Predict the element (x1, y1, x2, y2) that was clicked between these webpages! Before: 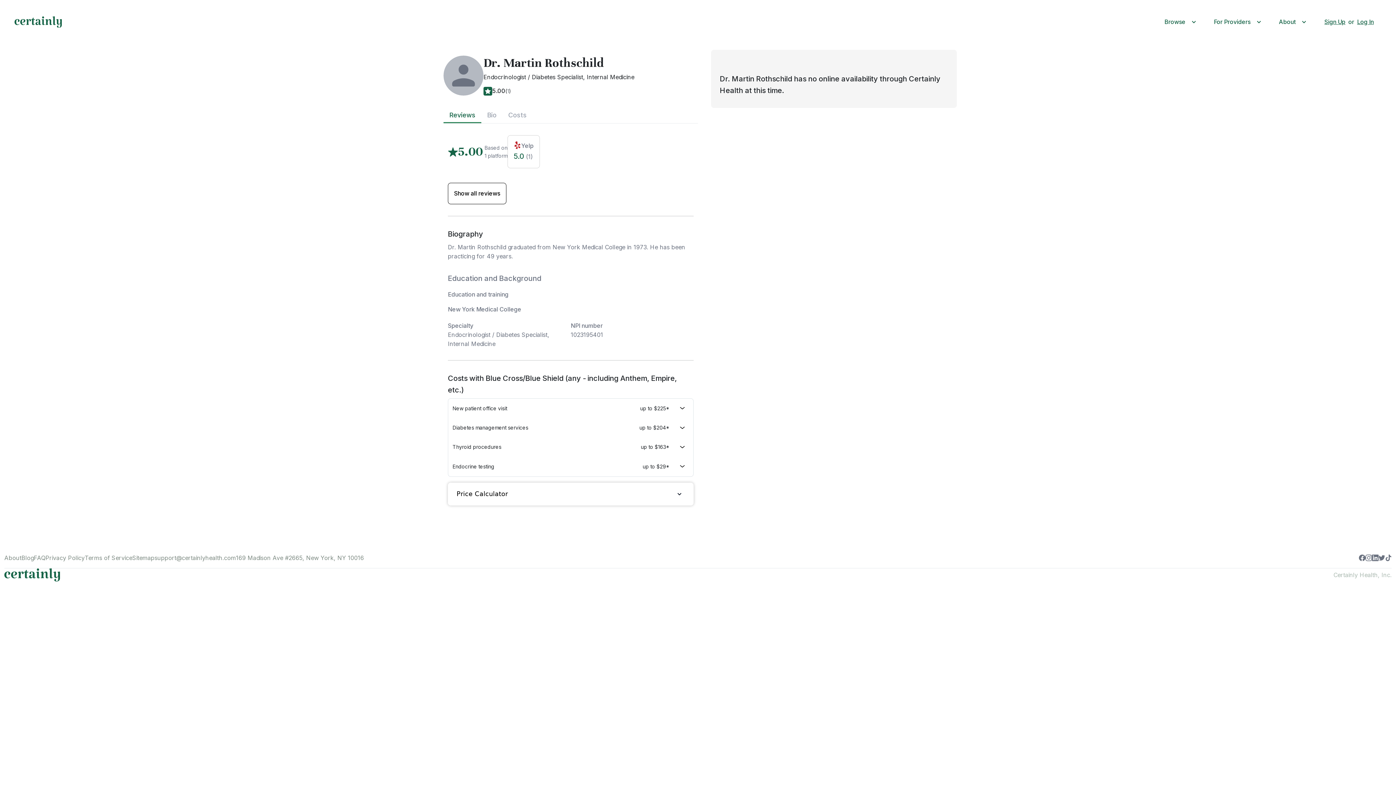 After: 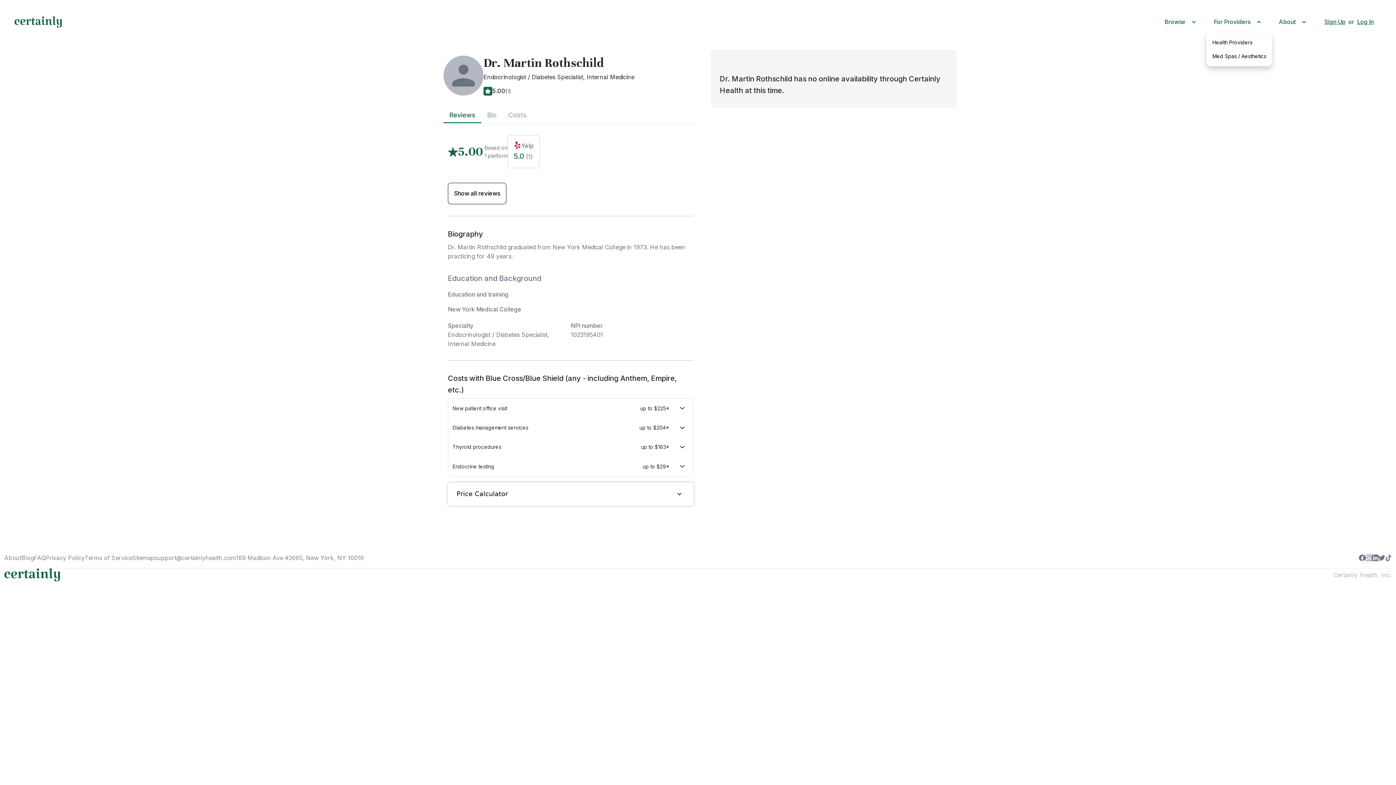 Action: bbox: (1206, 14, 1272, 29) label: For Providers